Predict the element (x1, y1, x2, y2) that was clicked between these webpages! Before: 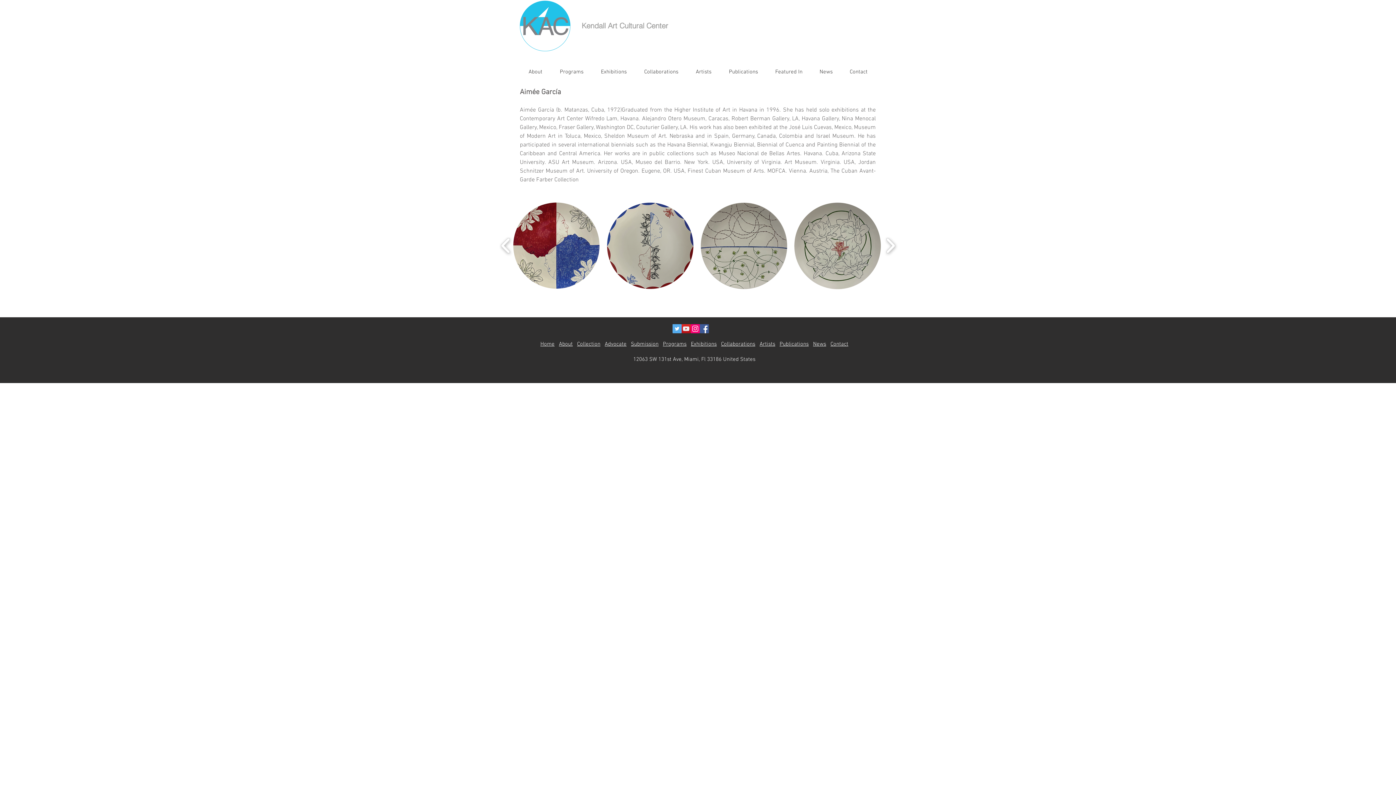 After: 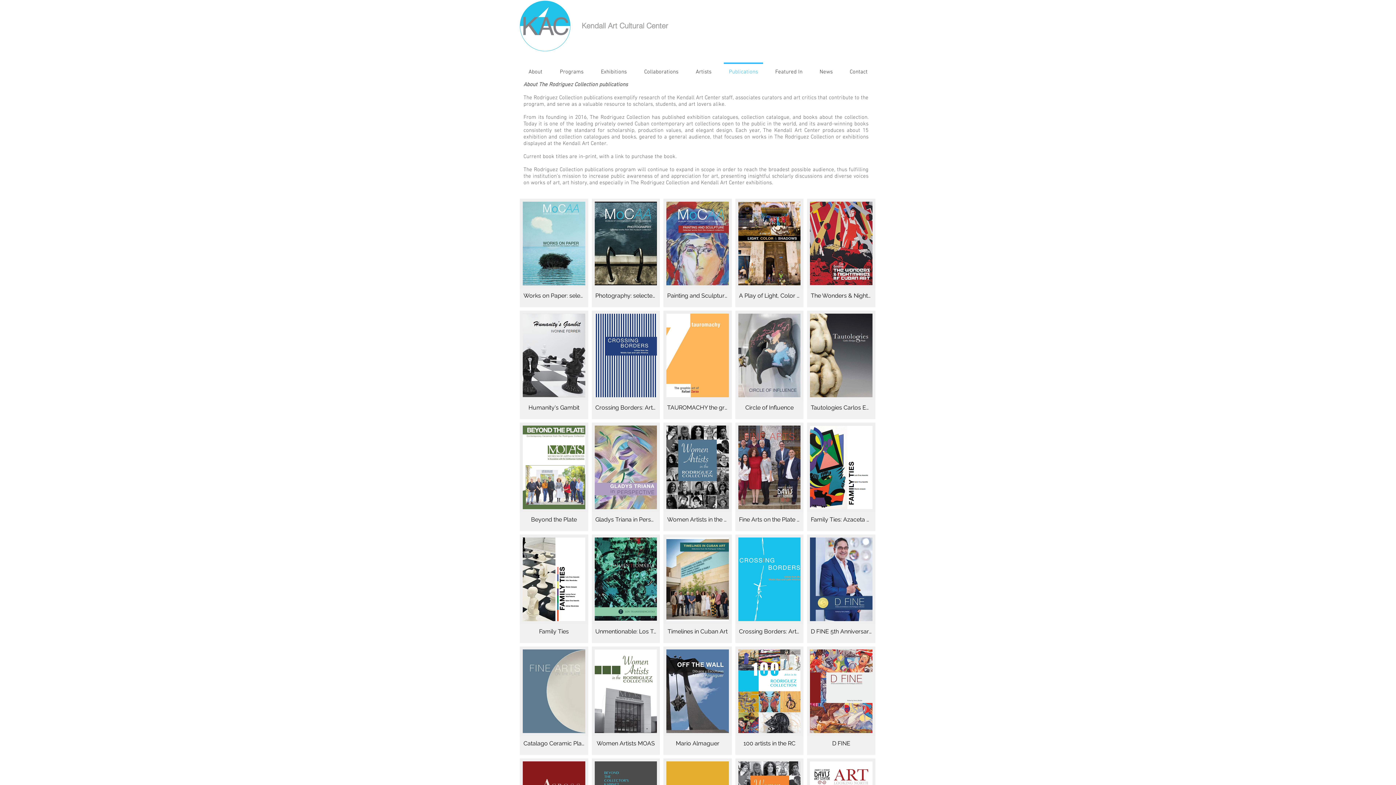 Action: label: Publications bbox: (720, 62, 766, 75)